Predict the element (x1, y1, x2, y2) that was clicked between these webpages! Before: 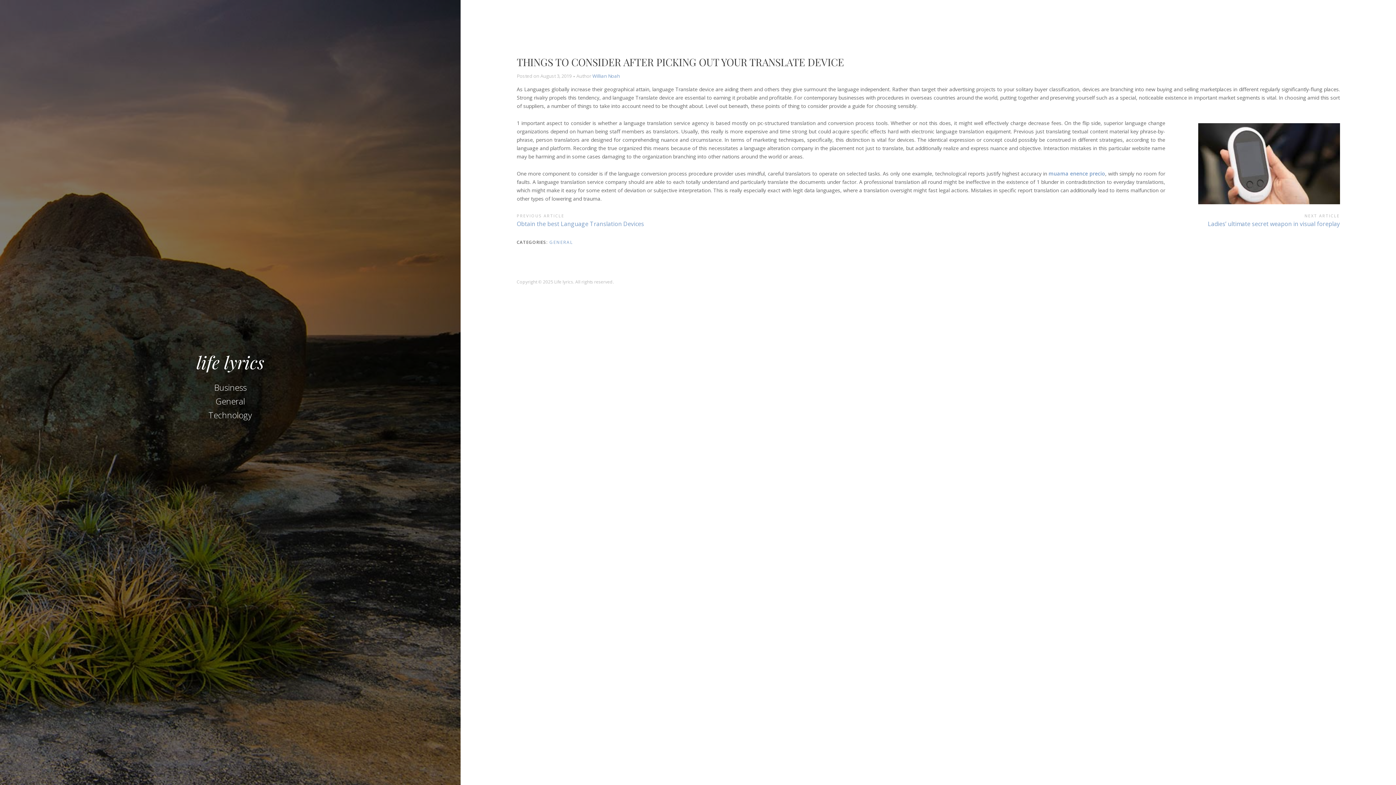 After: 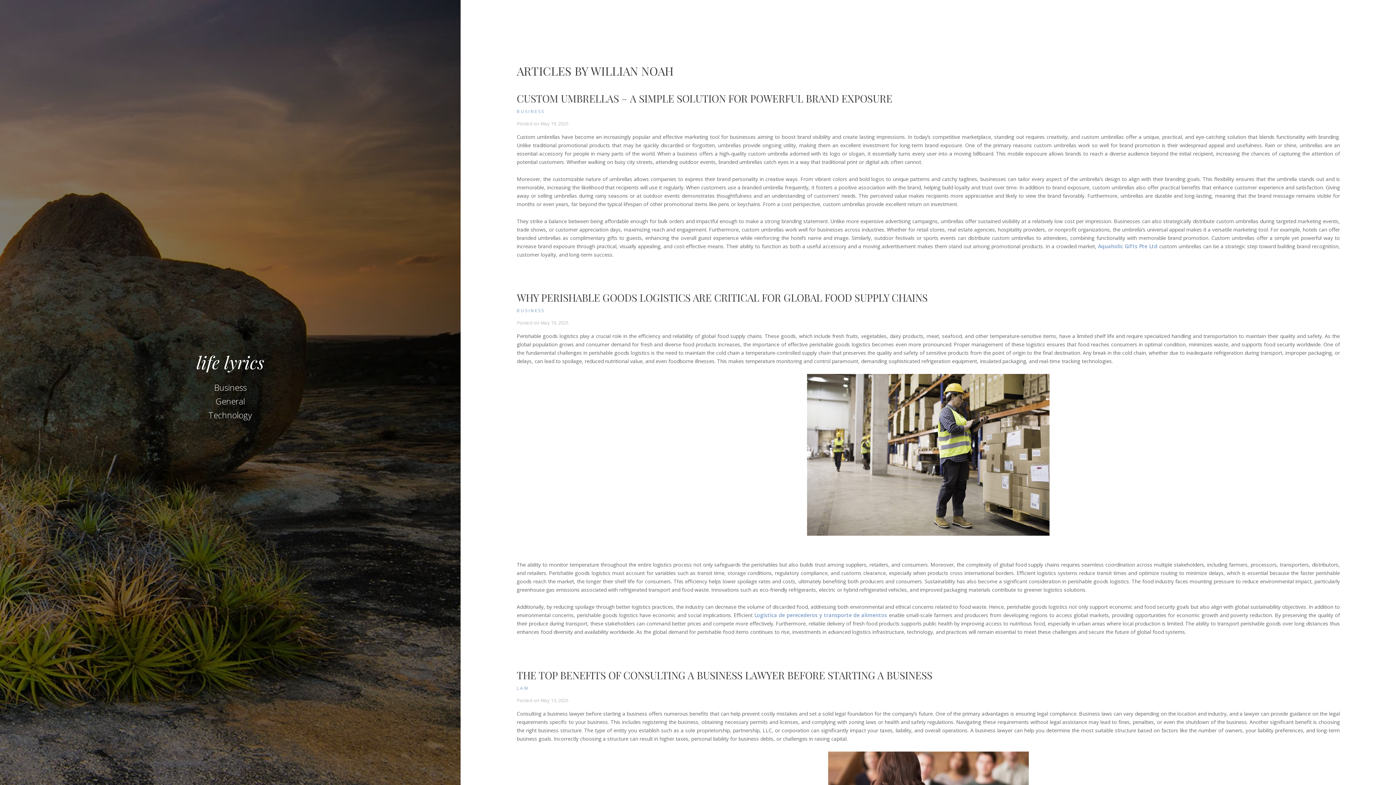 Action: bbox: (592, 72, 620, 79) label: Willian Noah